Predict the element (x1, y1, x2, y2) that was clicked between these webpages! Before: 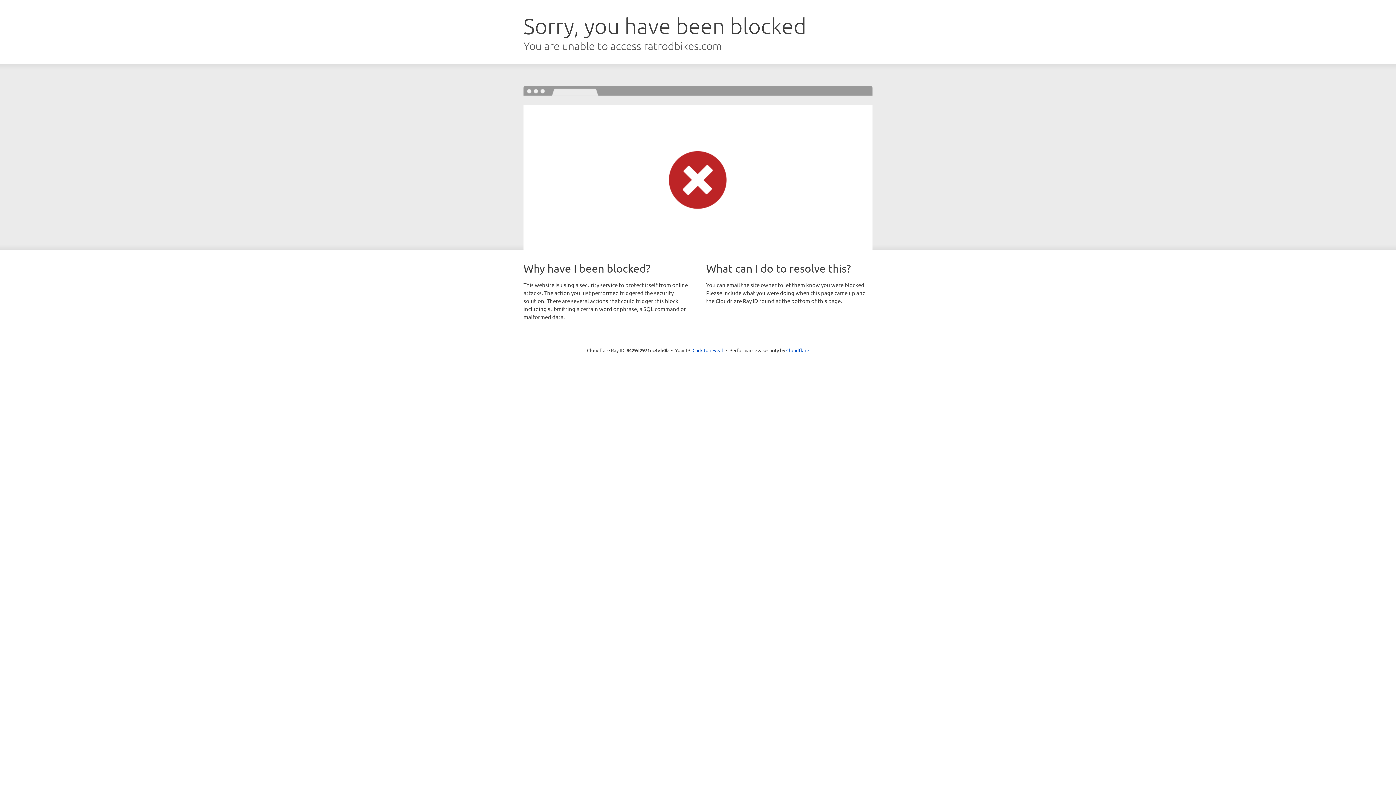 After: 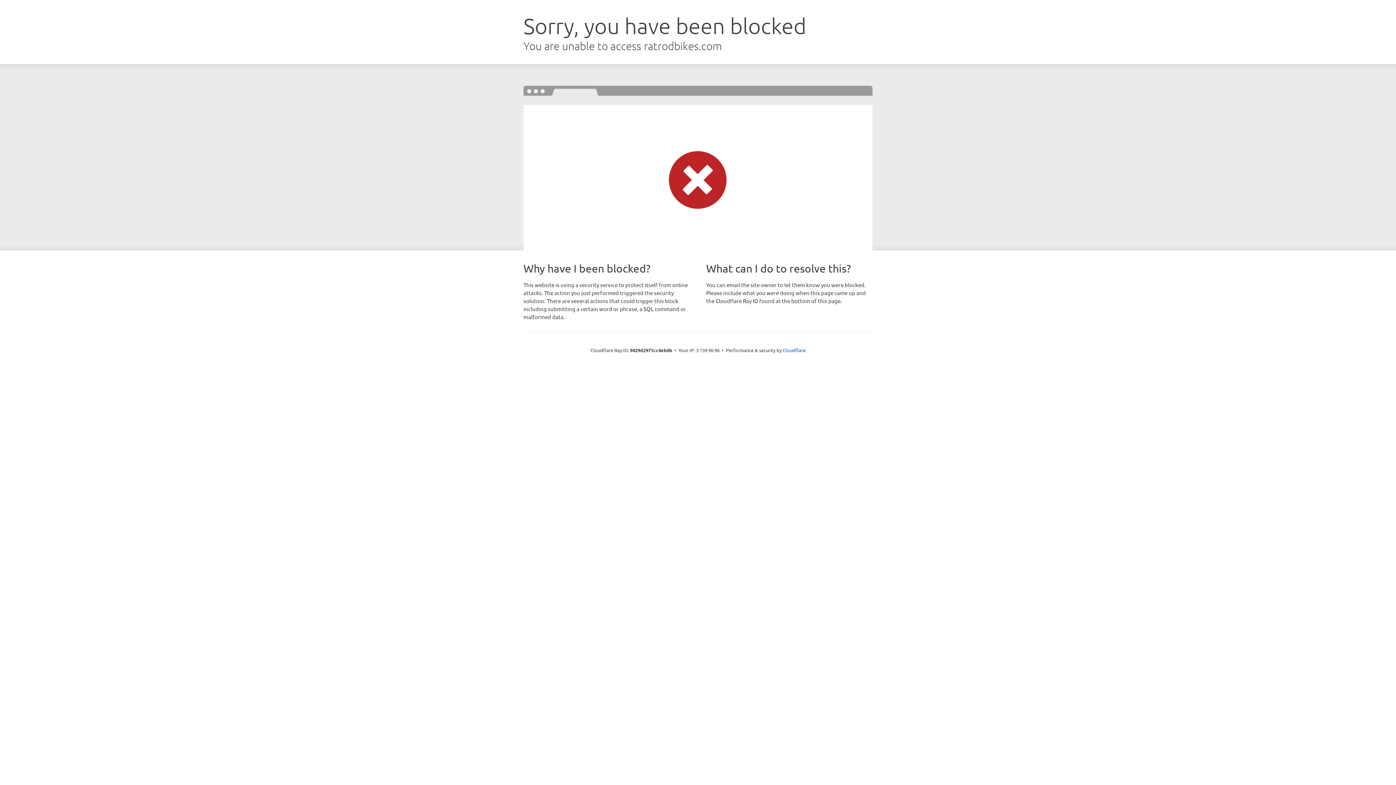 Action: label: Click to reveal bbox: (692, 346, 723, 353)